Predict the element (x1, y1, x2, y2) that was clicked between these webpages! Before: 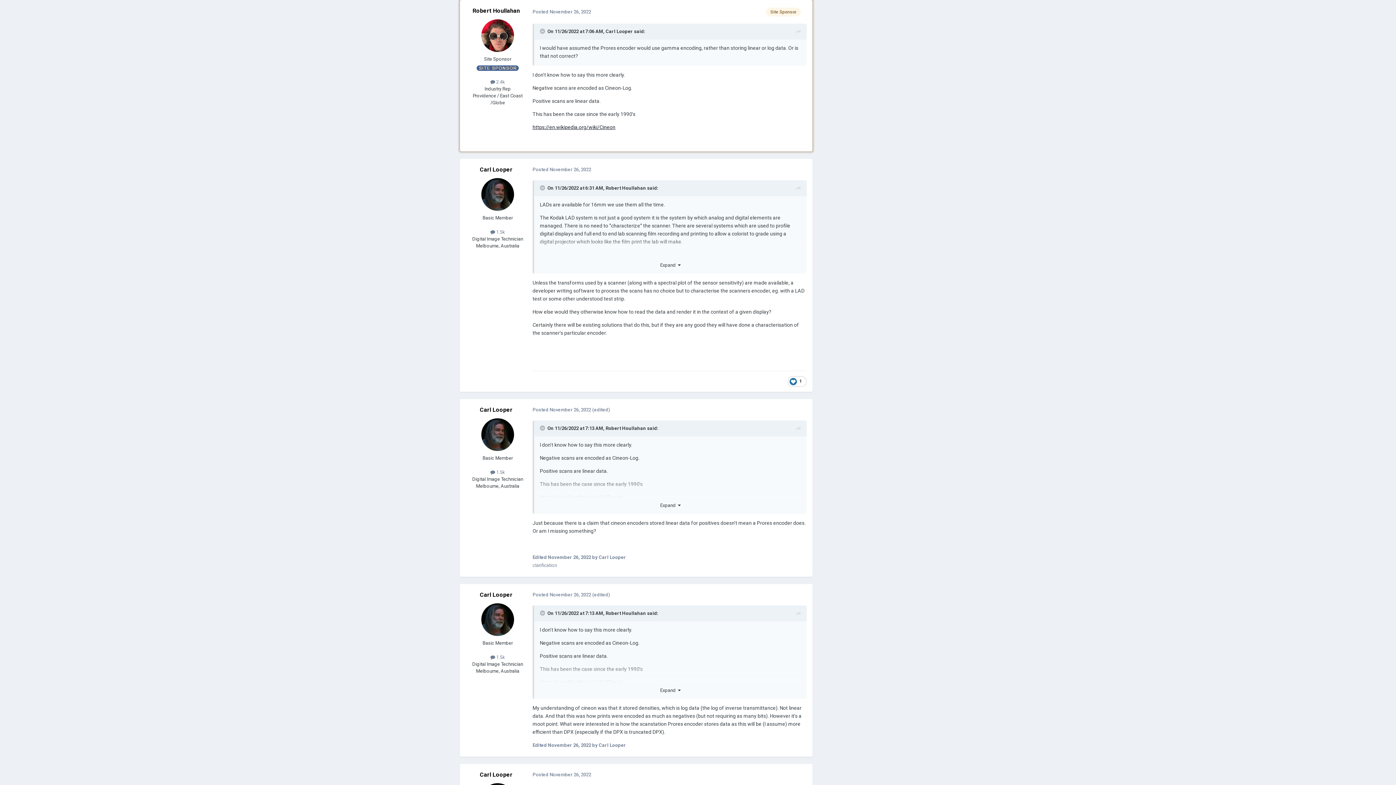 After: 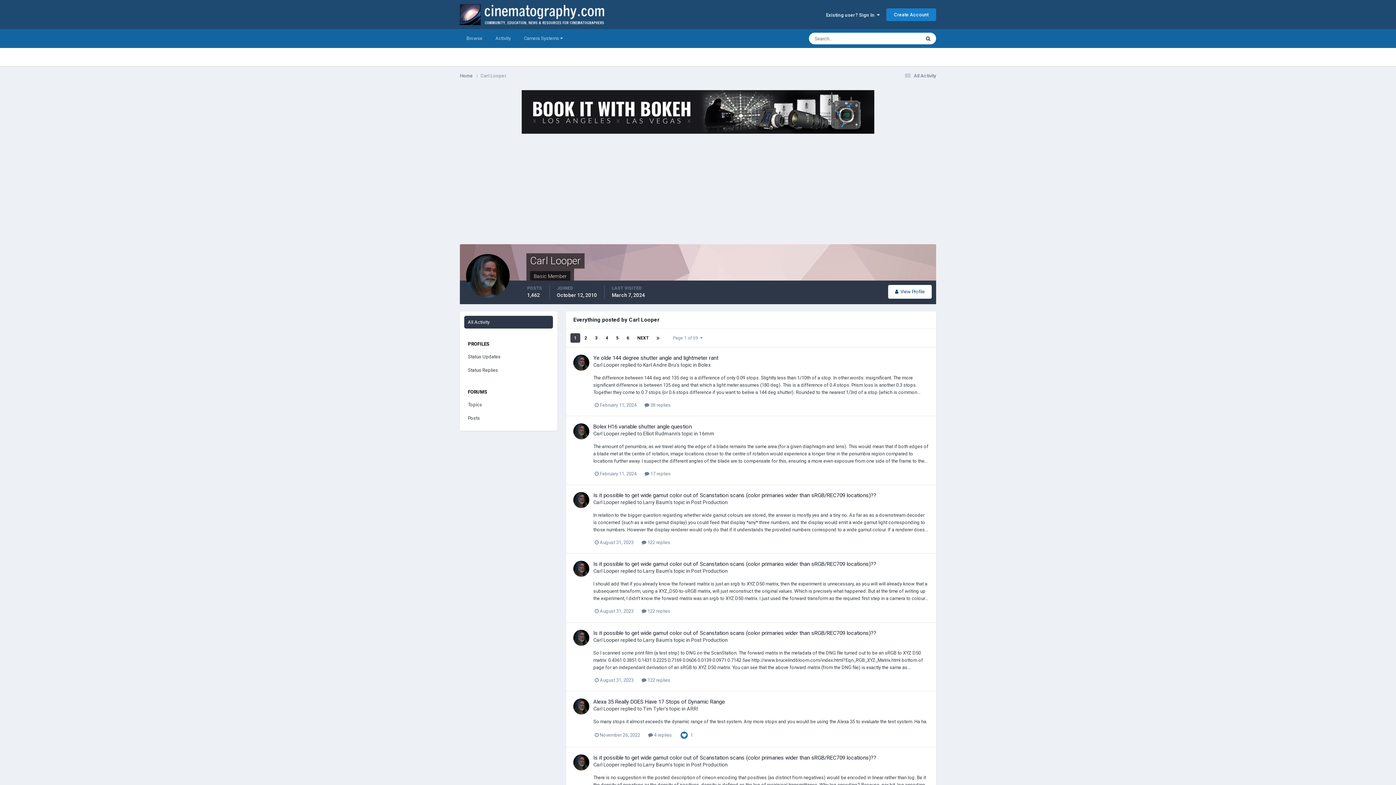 Action: bbox: (490, 654, 505, 660) label:  1.5k